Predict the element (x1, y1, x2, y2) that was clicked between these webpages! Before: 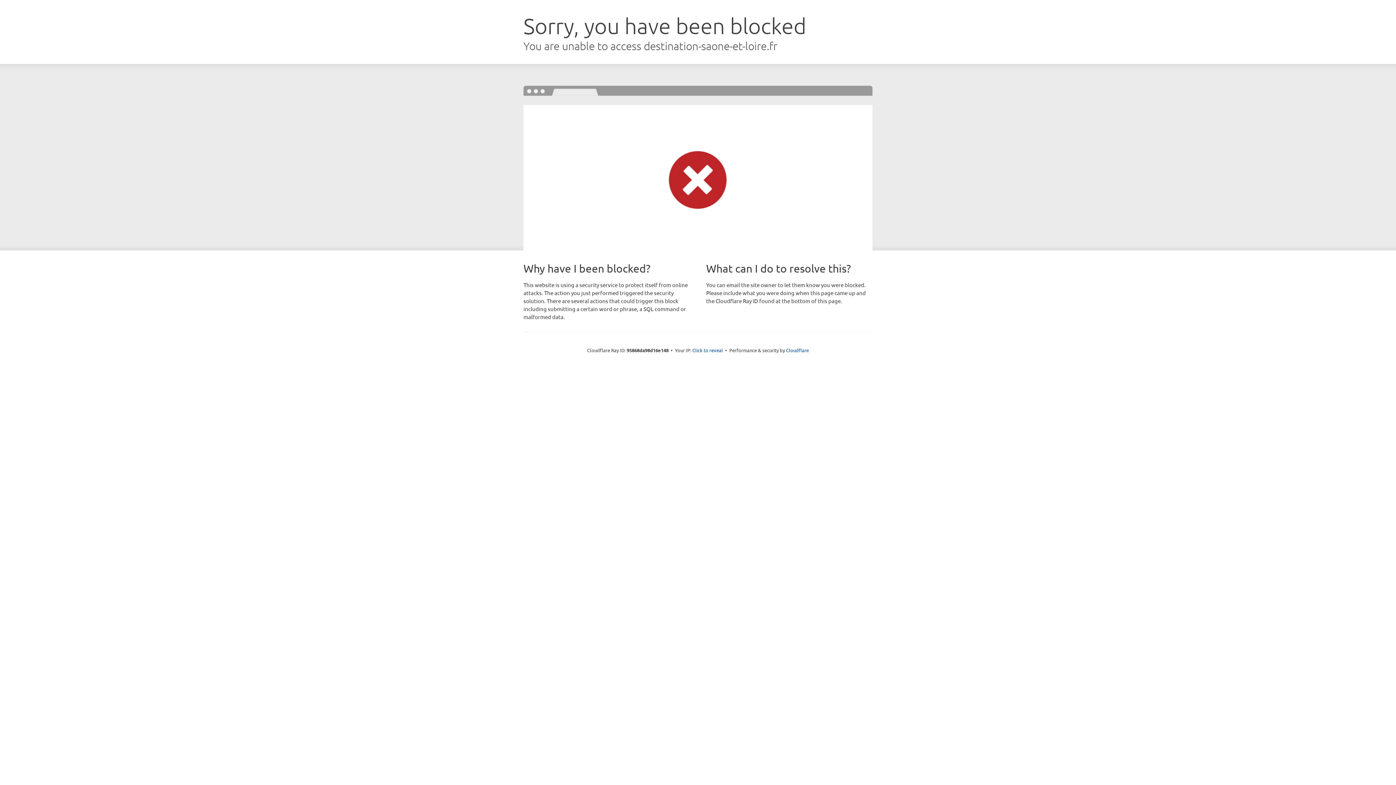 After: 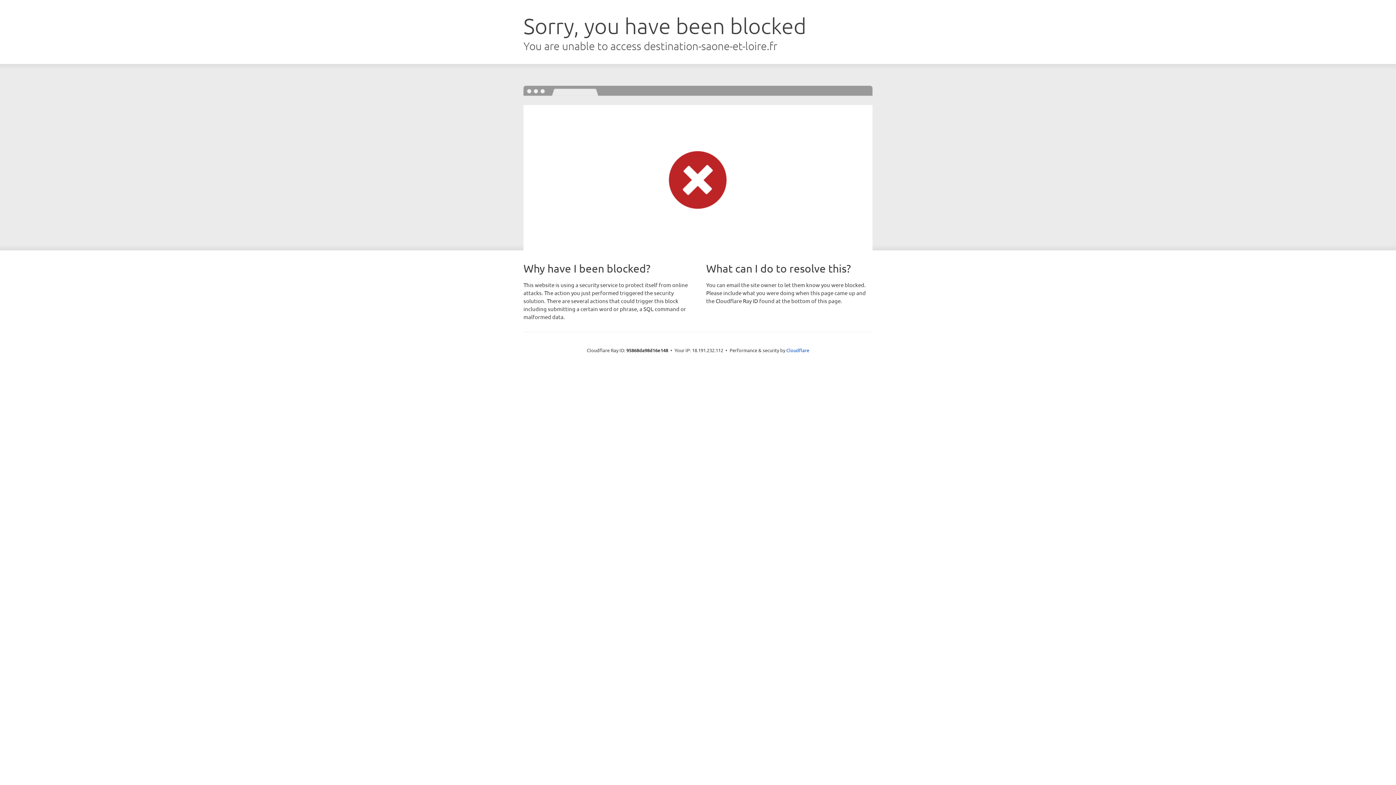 Action: bbox: (692, 346, 723, 353) label: Click to reveal